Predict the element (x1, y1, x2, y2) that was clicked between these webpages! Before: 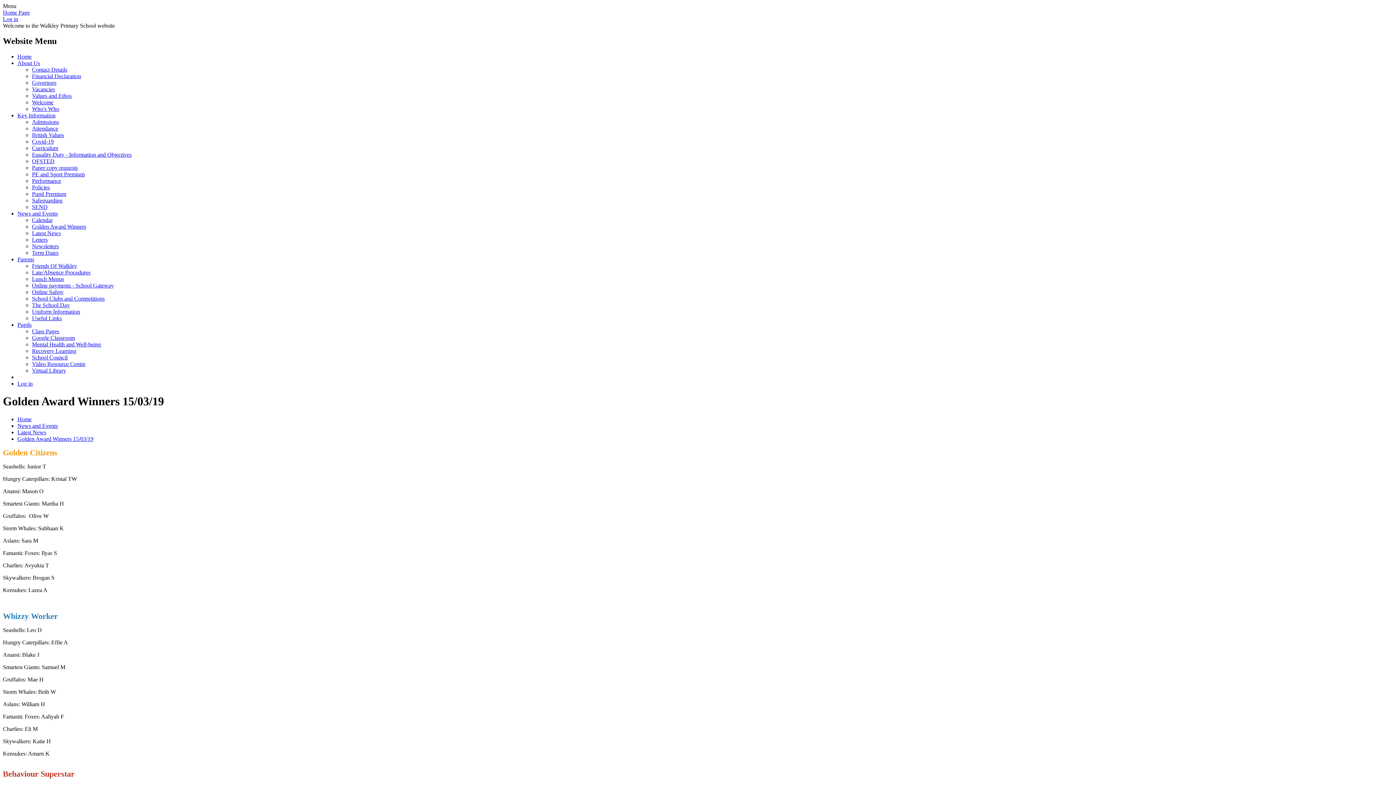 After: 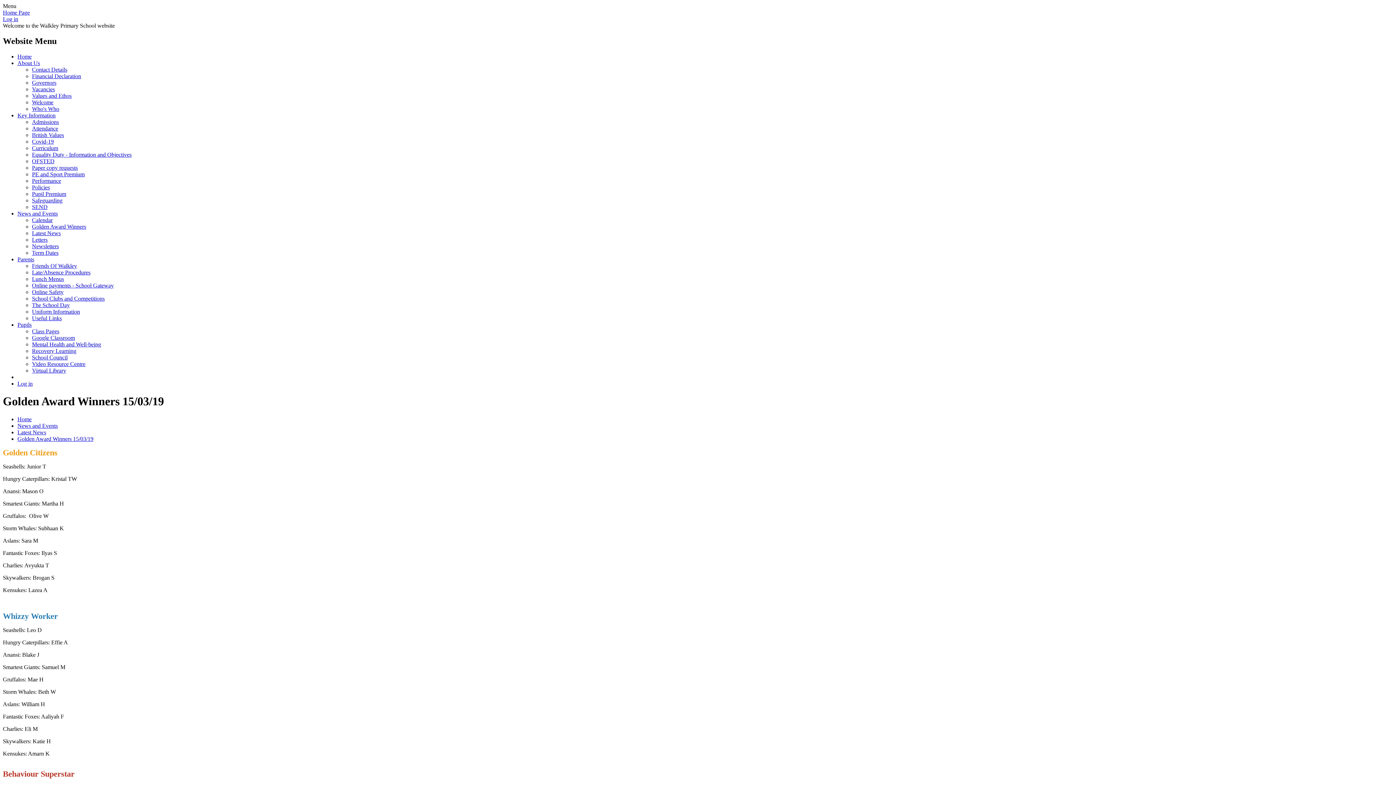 Action: bbox: (32, 361, 85, 367) label: Video Resource Centre